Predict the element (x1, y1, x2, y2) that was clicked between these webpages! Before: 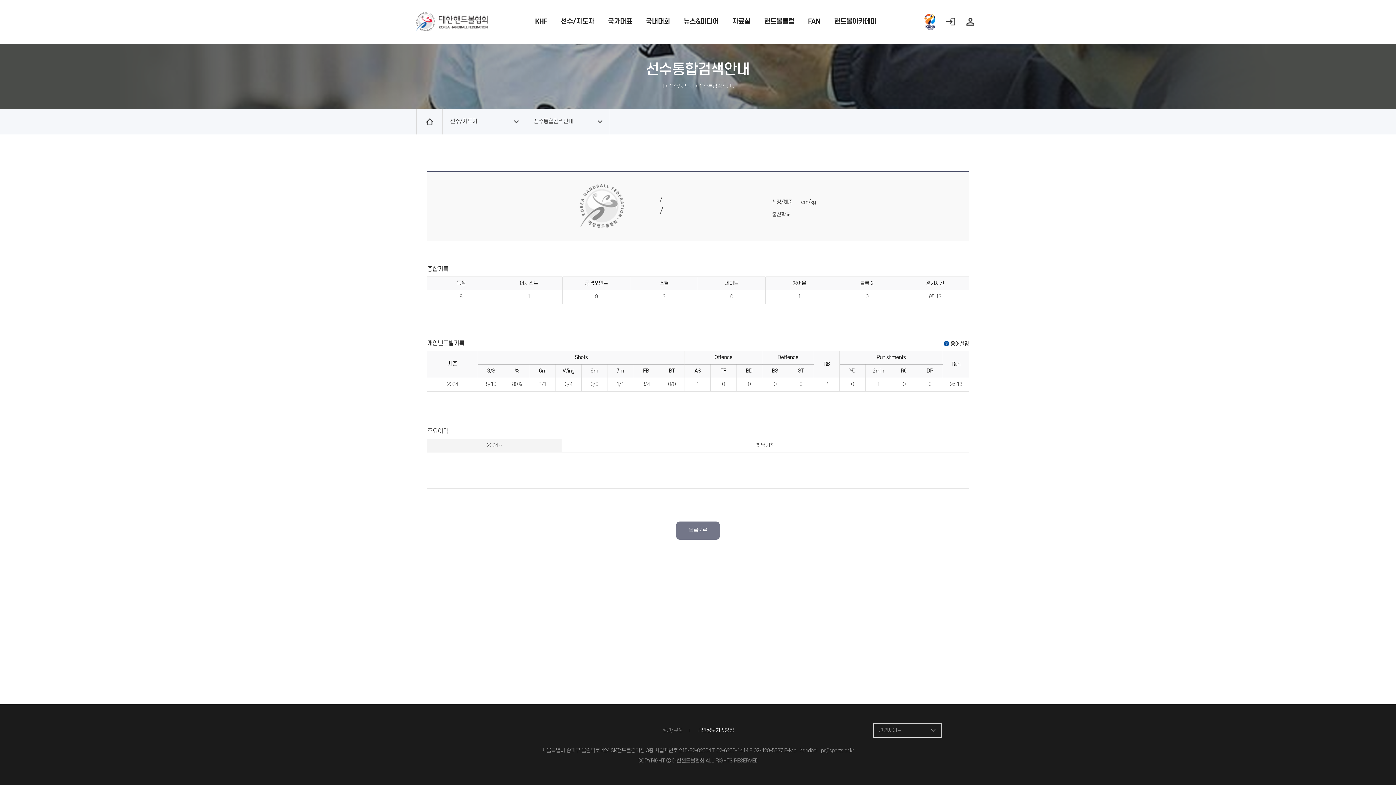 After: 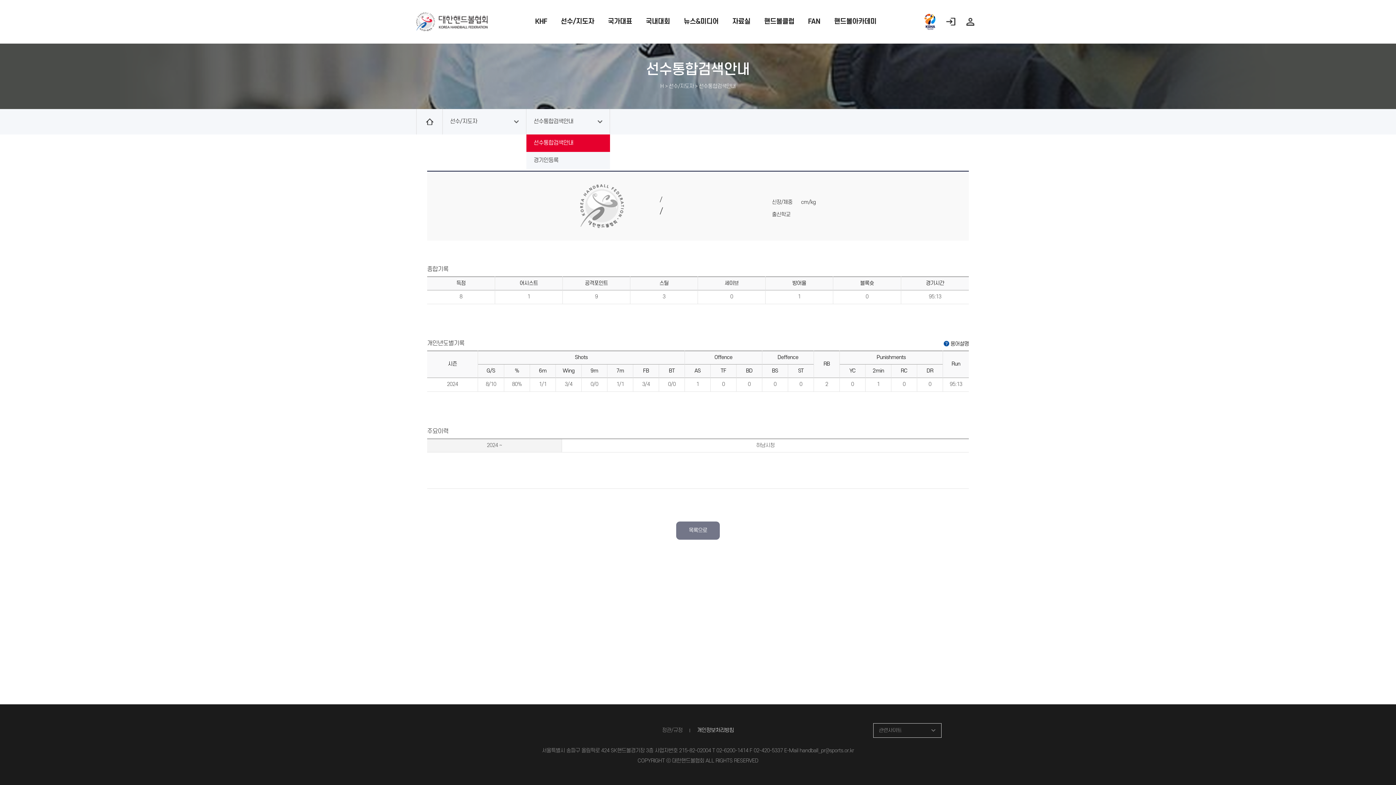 Action: bbox: (526, 109, 610, 134) label: 선수통합검색안내